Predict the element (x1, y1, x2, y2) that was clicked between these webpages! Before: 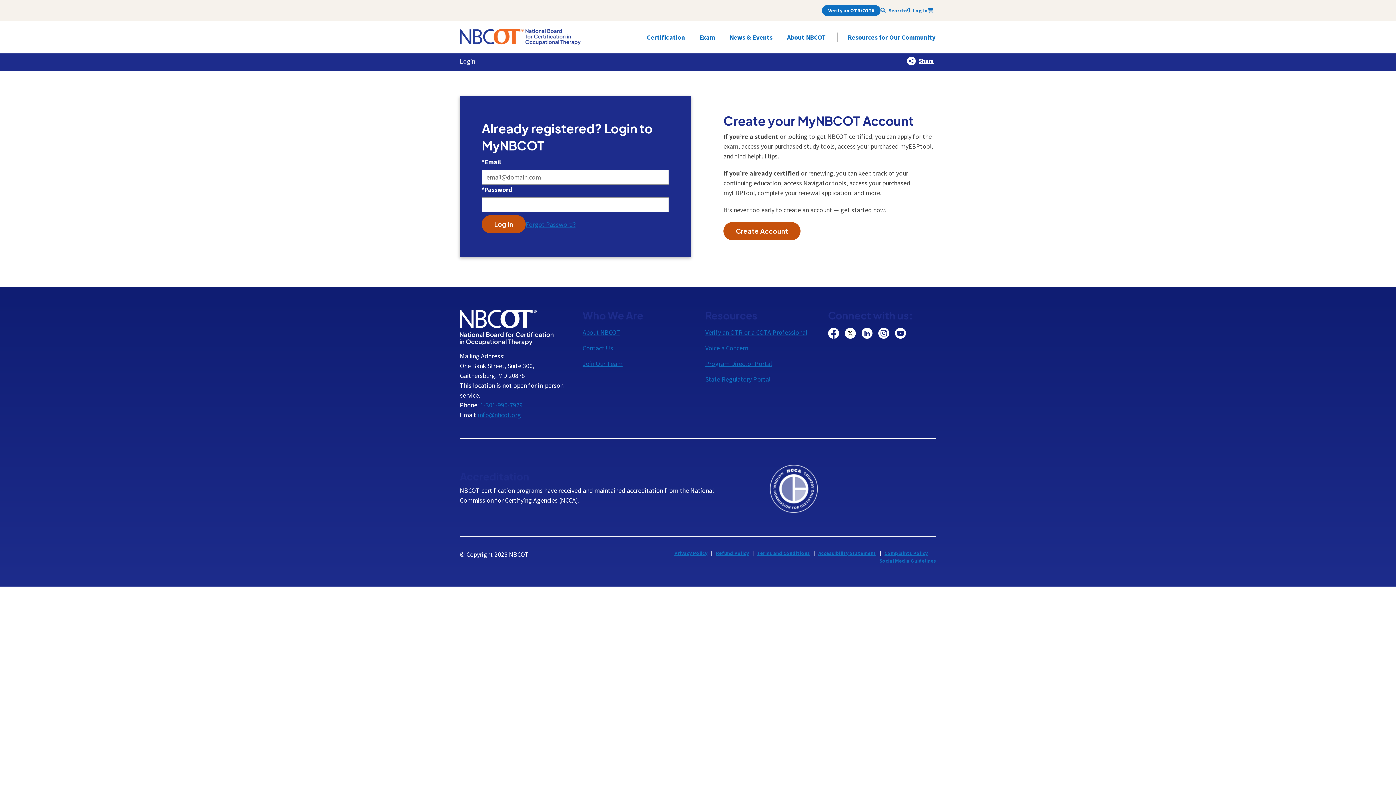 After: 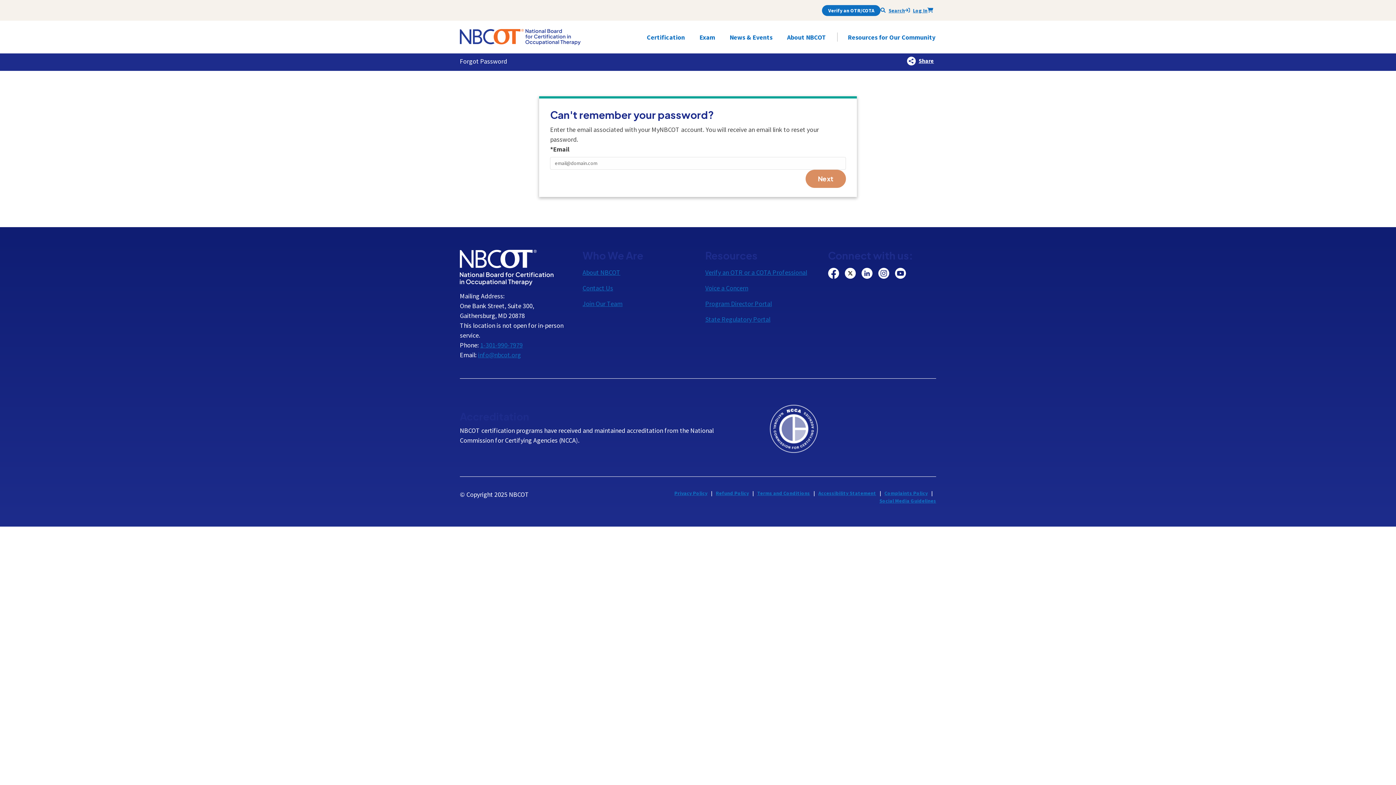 Action: label: Forgot Password? bbox: (525, 219, 575, 229)